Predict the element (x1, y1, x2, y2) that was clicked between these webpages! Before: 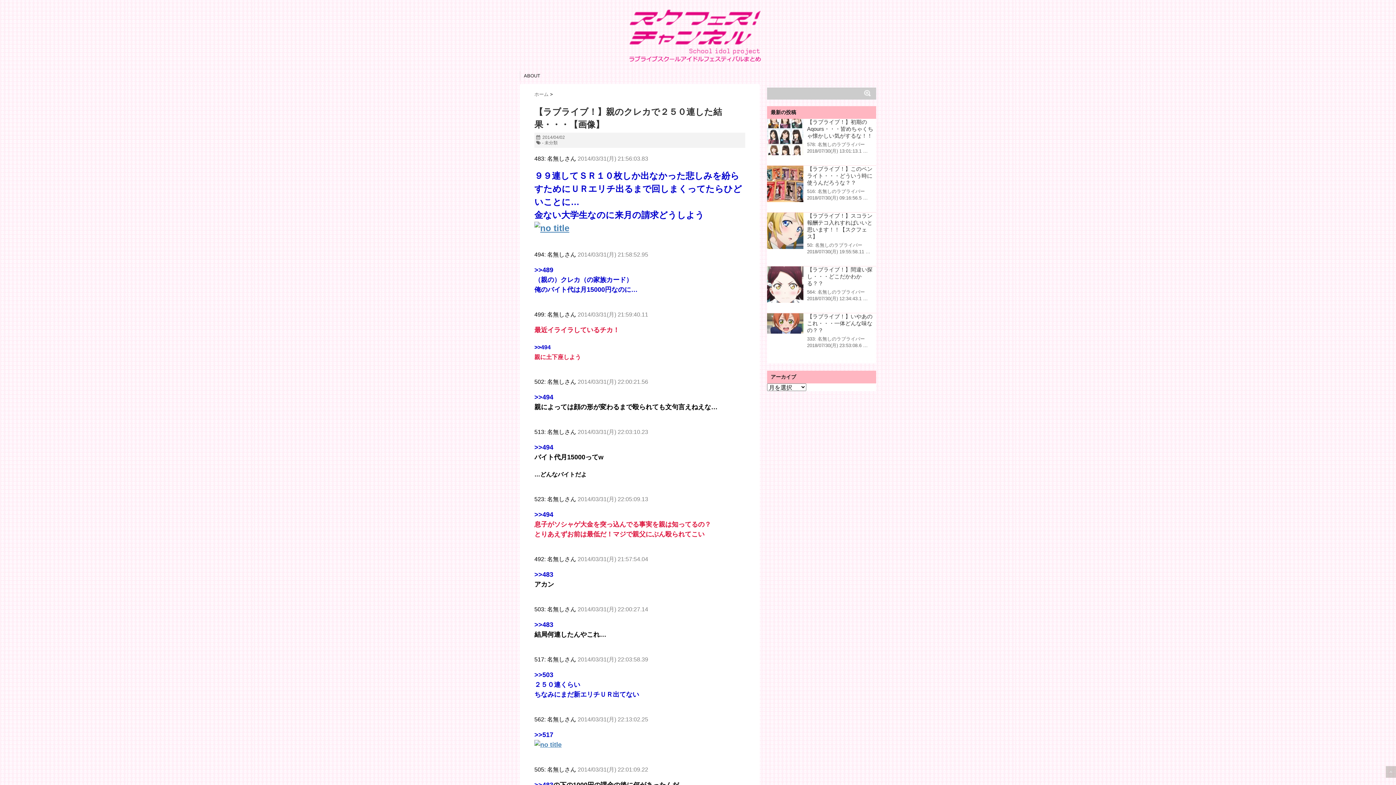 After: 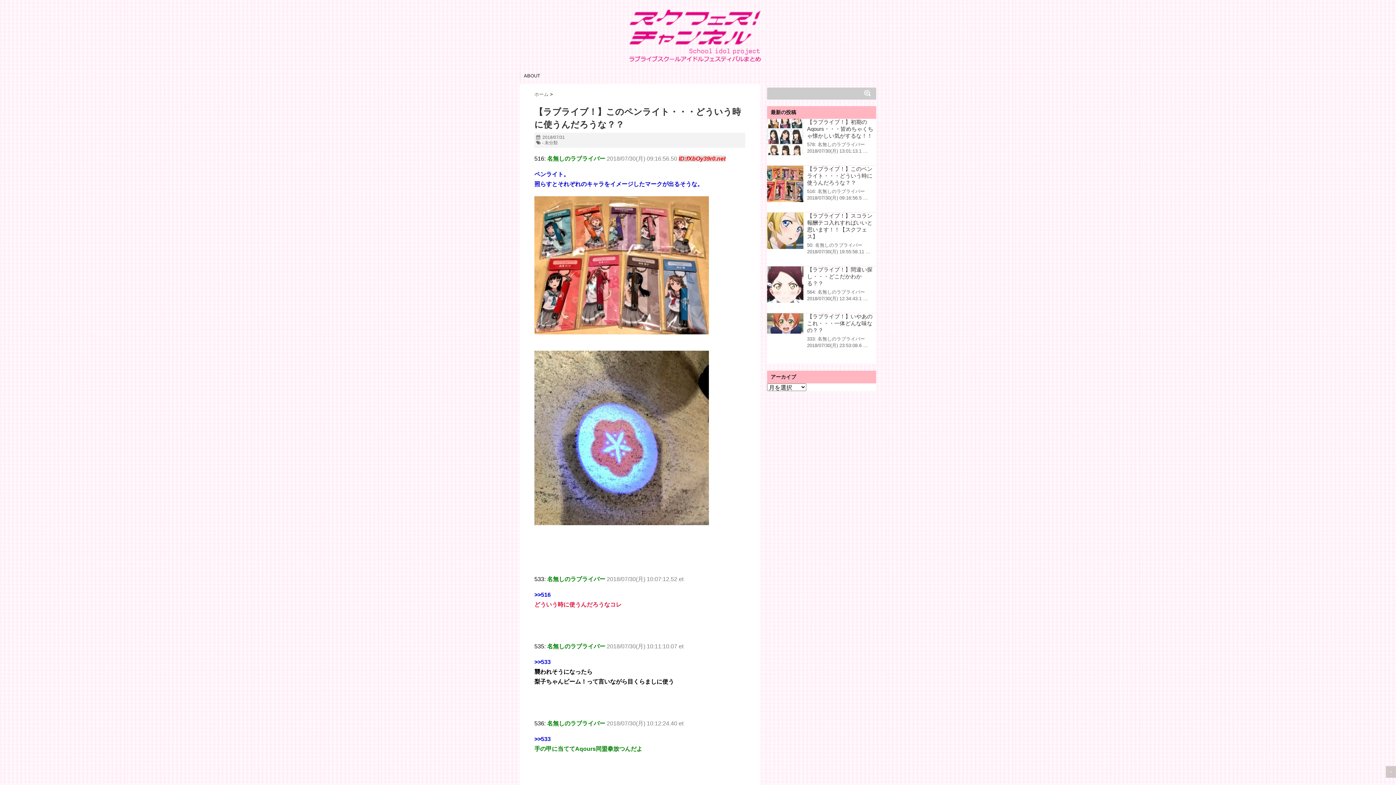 Action: label: 【ラブライブ！】このペンライト・・・どういう時に使うんだろうな？？ bbox: (807, 165, 872, 185)